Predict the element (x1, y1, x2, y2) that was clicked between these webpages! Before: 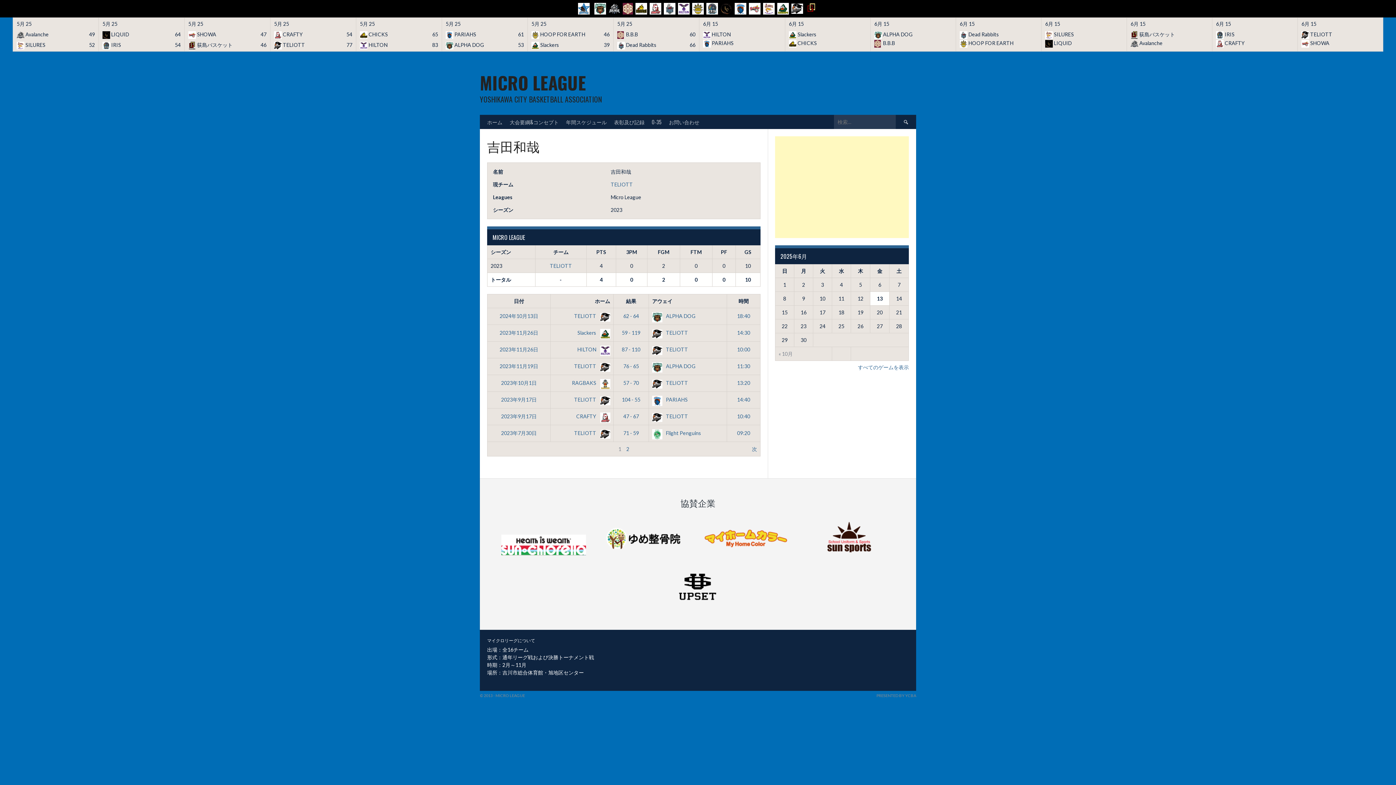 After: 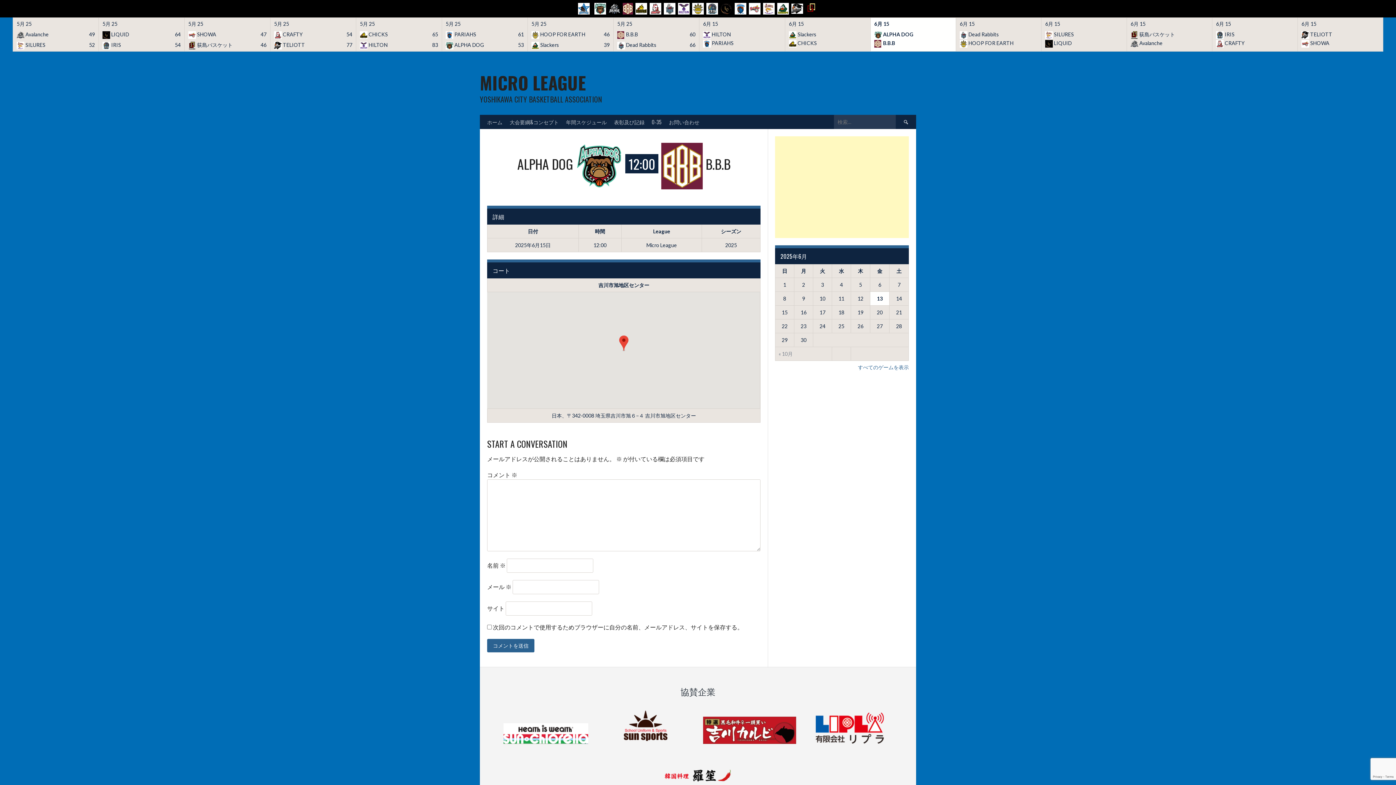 Action: label: 6月 15
 ALPHA DOG
 B.B.B bbox: (870, 17, 956, 49)